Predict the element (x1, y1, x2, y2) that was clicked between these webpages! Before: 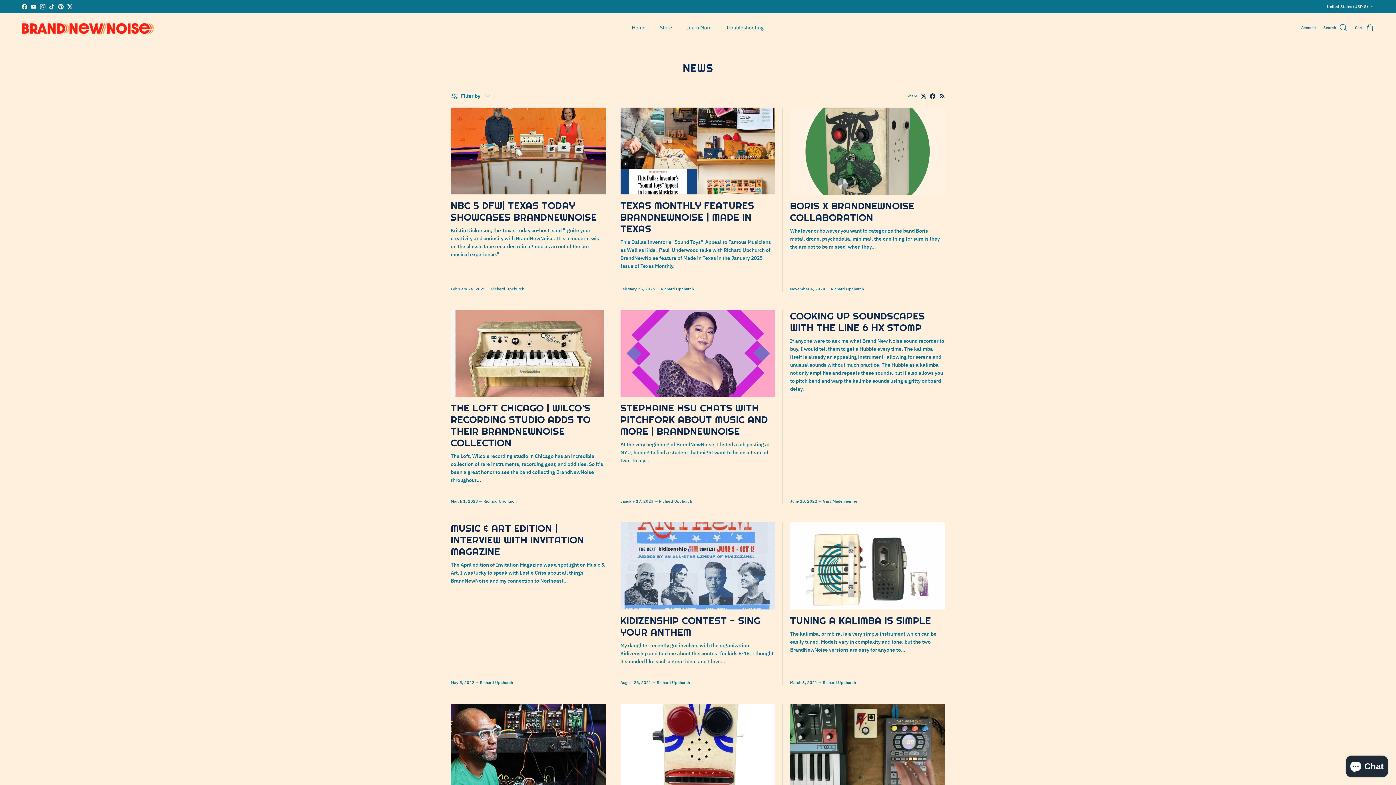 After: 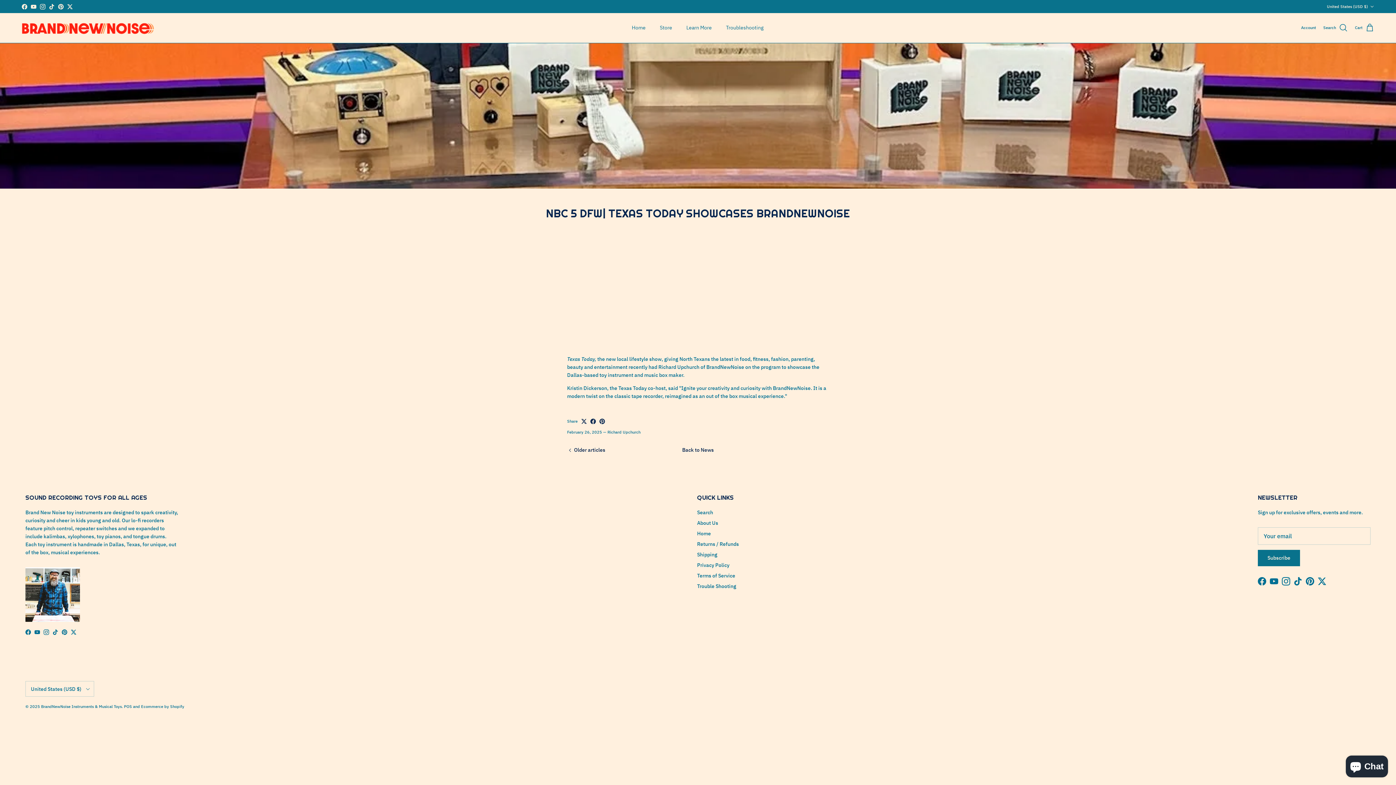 Action: bbox: (450, 107, 605, 194)